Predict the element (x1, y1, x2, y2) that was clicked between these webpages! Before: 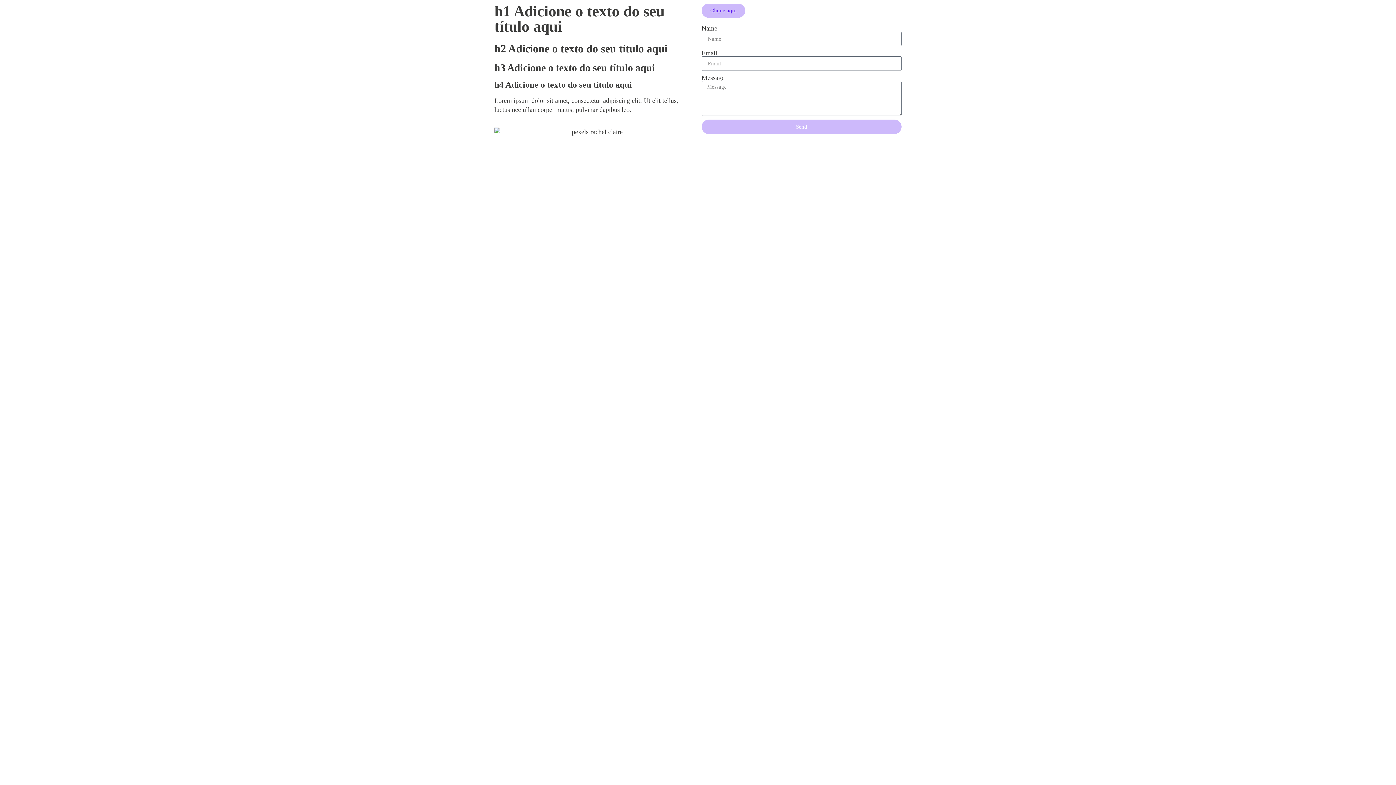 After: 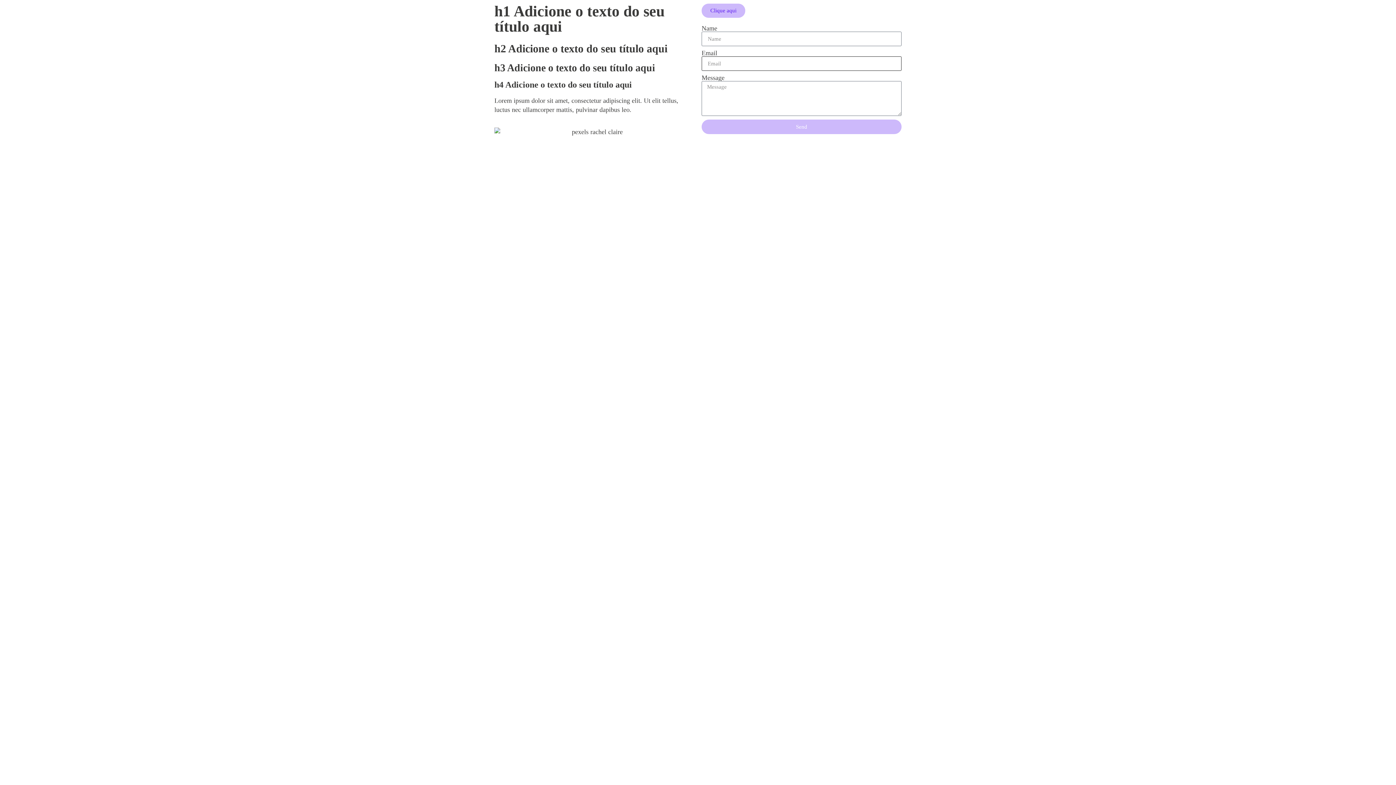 Action: bbox: (701, 119, 901, 134) label: Send